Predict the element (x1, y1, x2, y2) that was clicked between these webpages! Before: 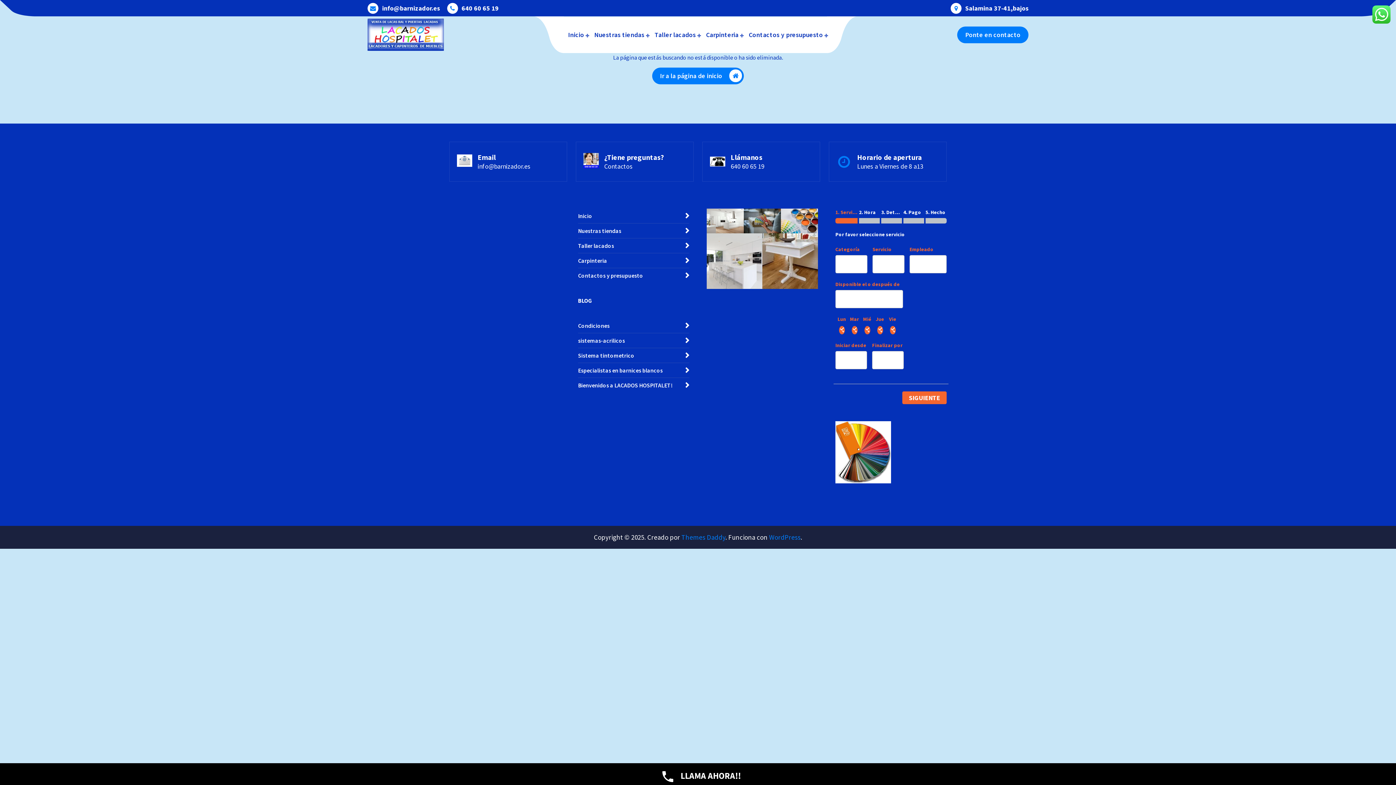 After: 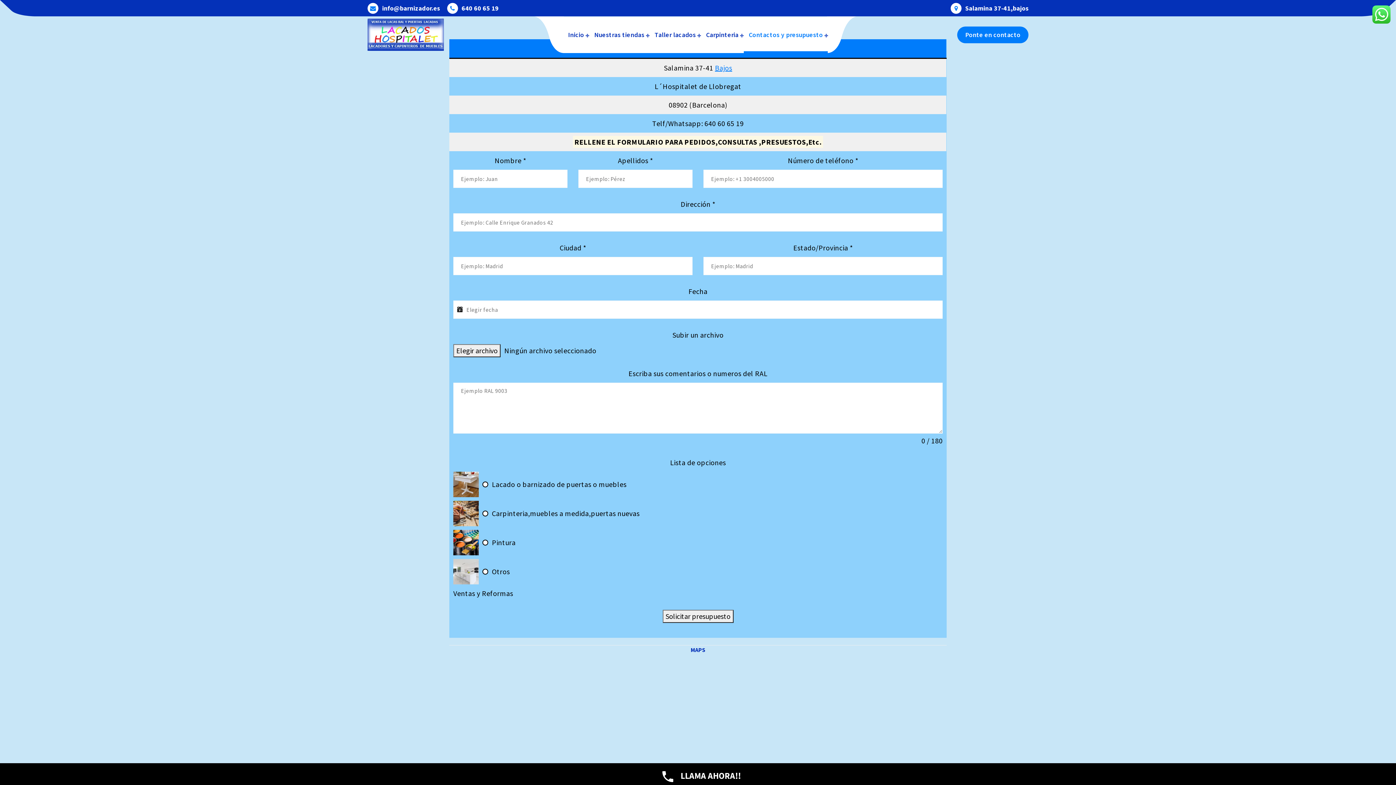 Action: label: Contactos y presupuesto bbox: (578, 268, 689, 282)